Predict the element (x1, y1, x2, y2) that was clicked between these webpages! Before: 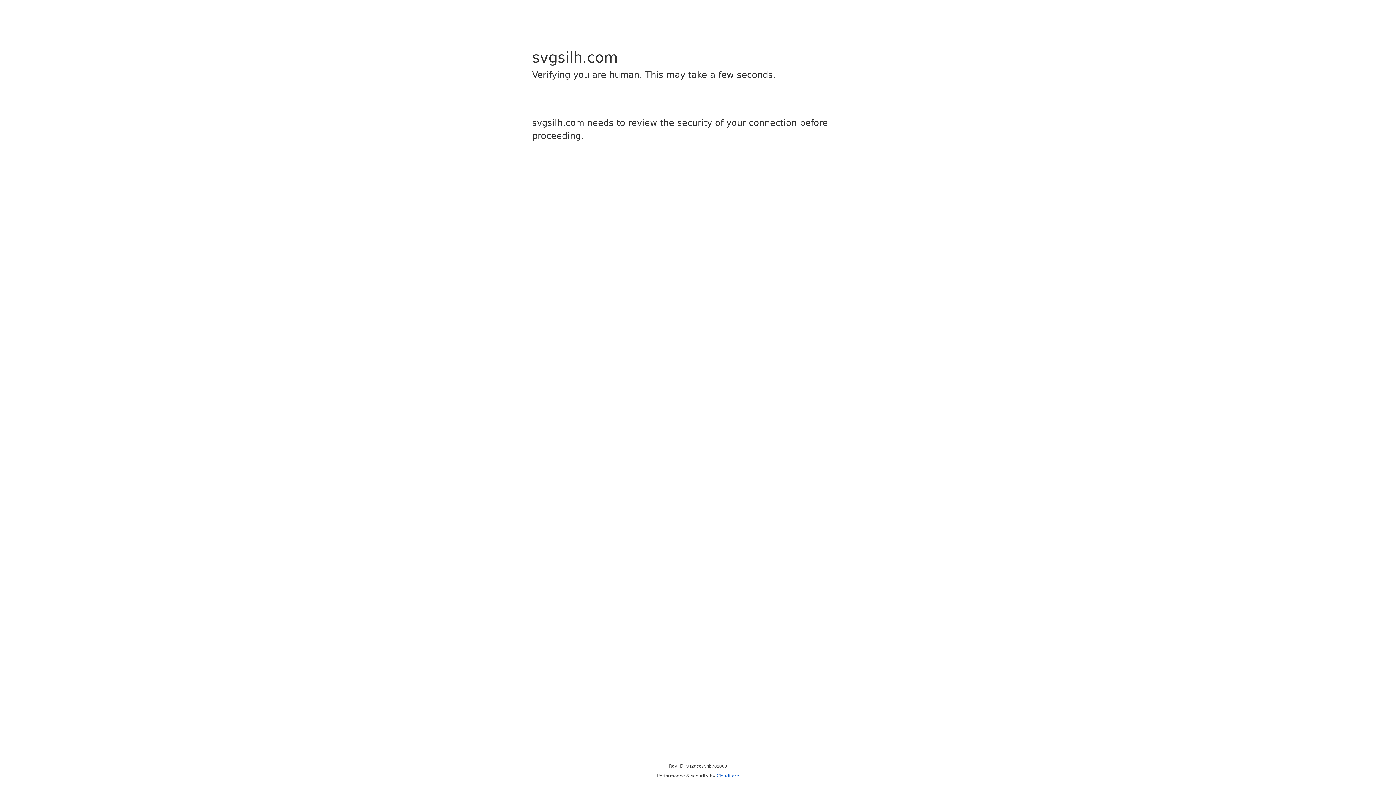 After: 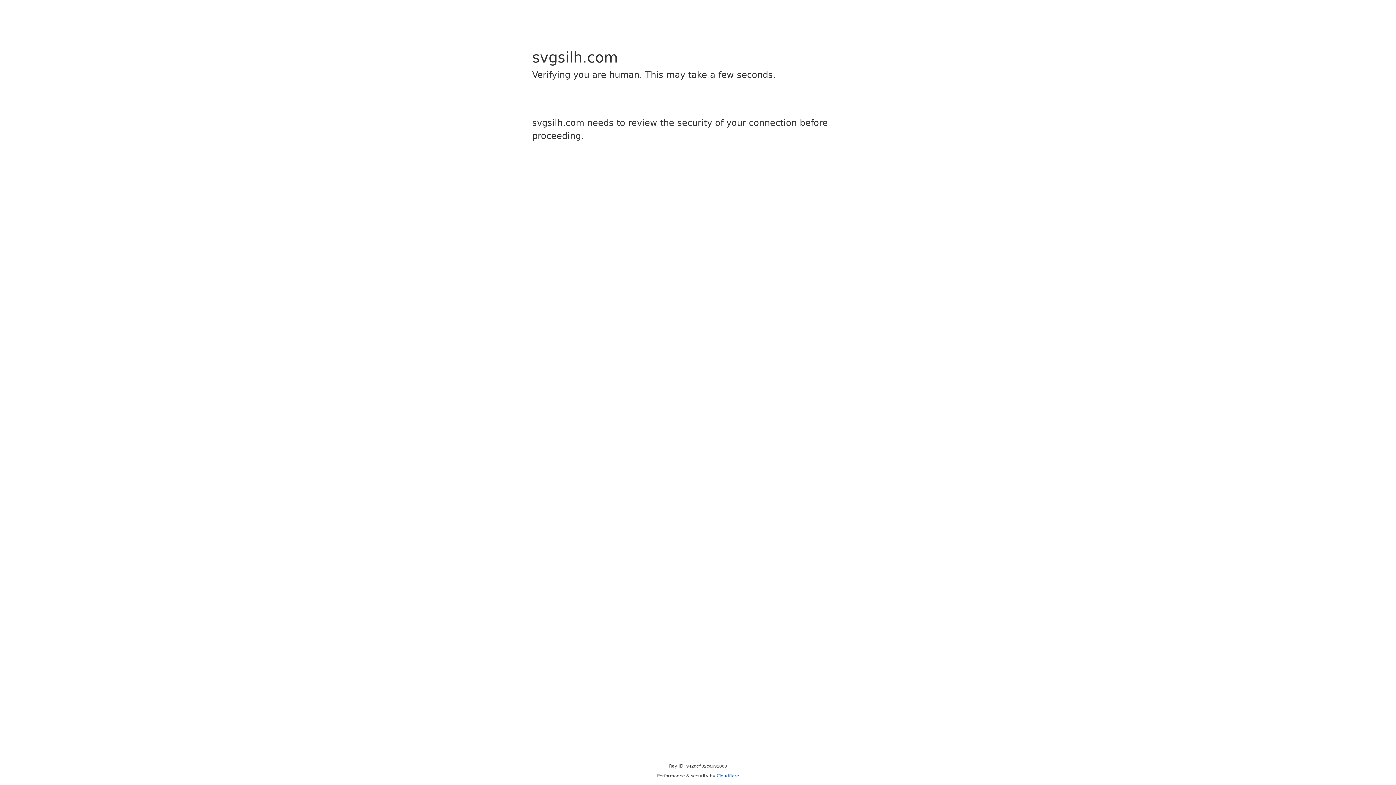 Action: bbox: (716, 773, 739, 778) label: Cloudflare